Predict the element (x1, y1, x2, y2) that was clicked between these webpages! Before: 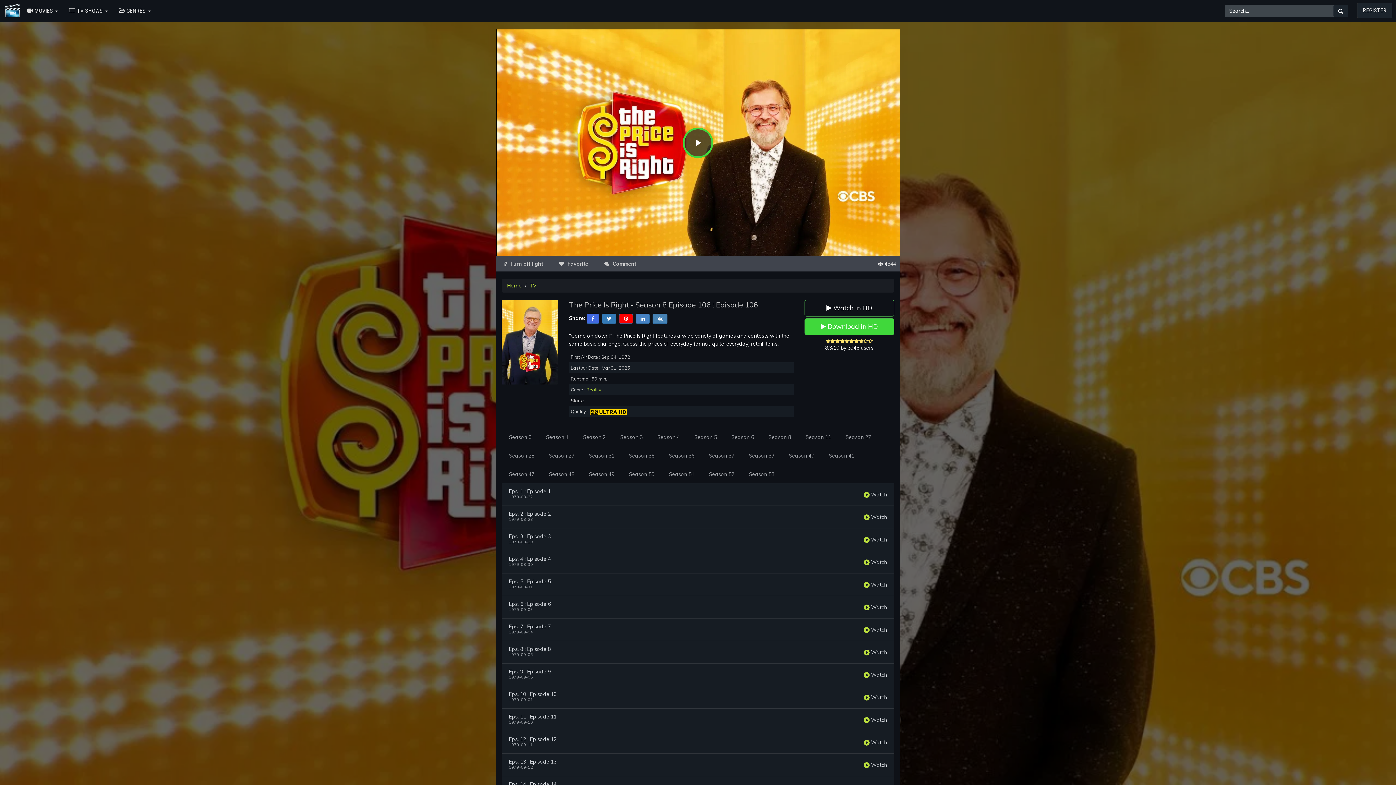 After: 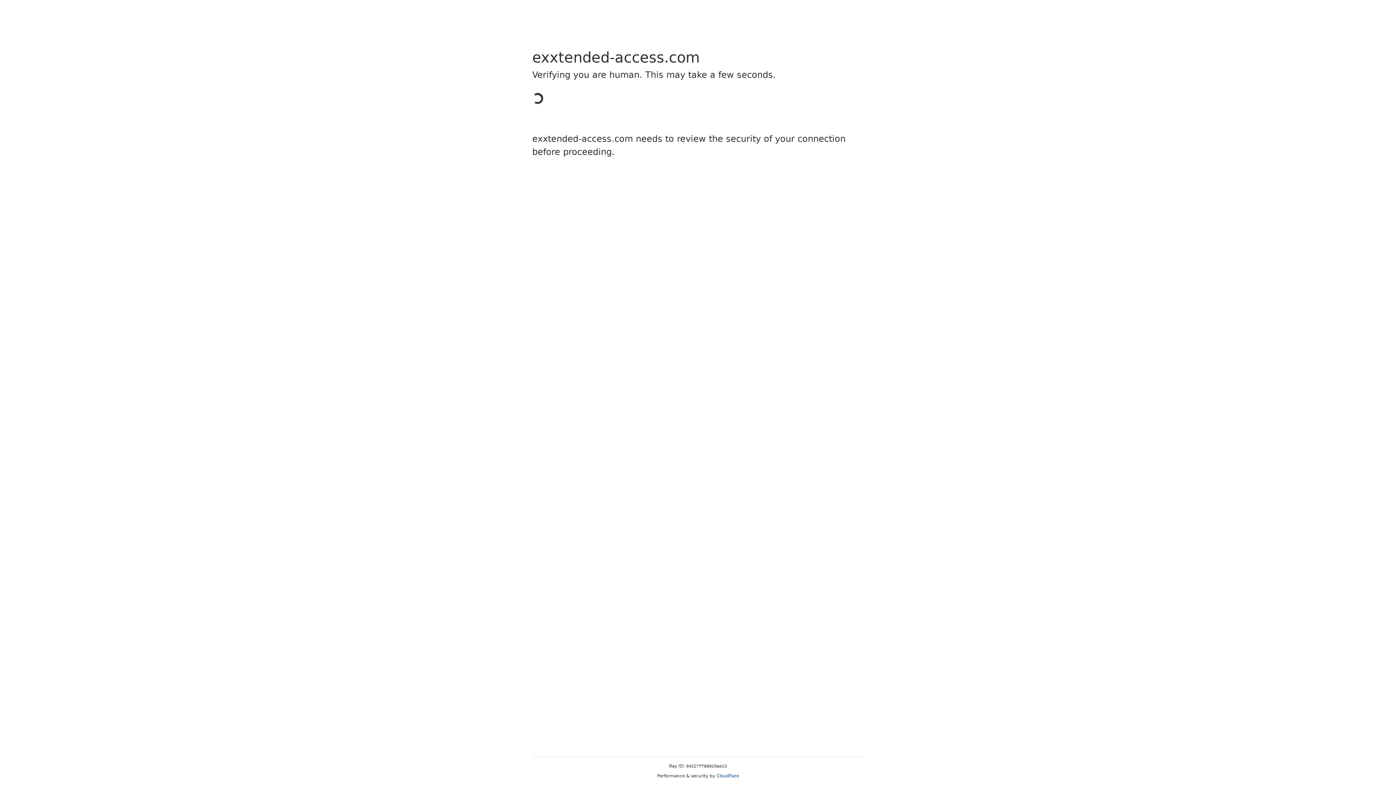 Action: label: REGISTER bbox: (1357, 2, 1392, 18)